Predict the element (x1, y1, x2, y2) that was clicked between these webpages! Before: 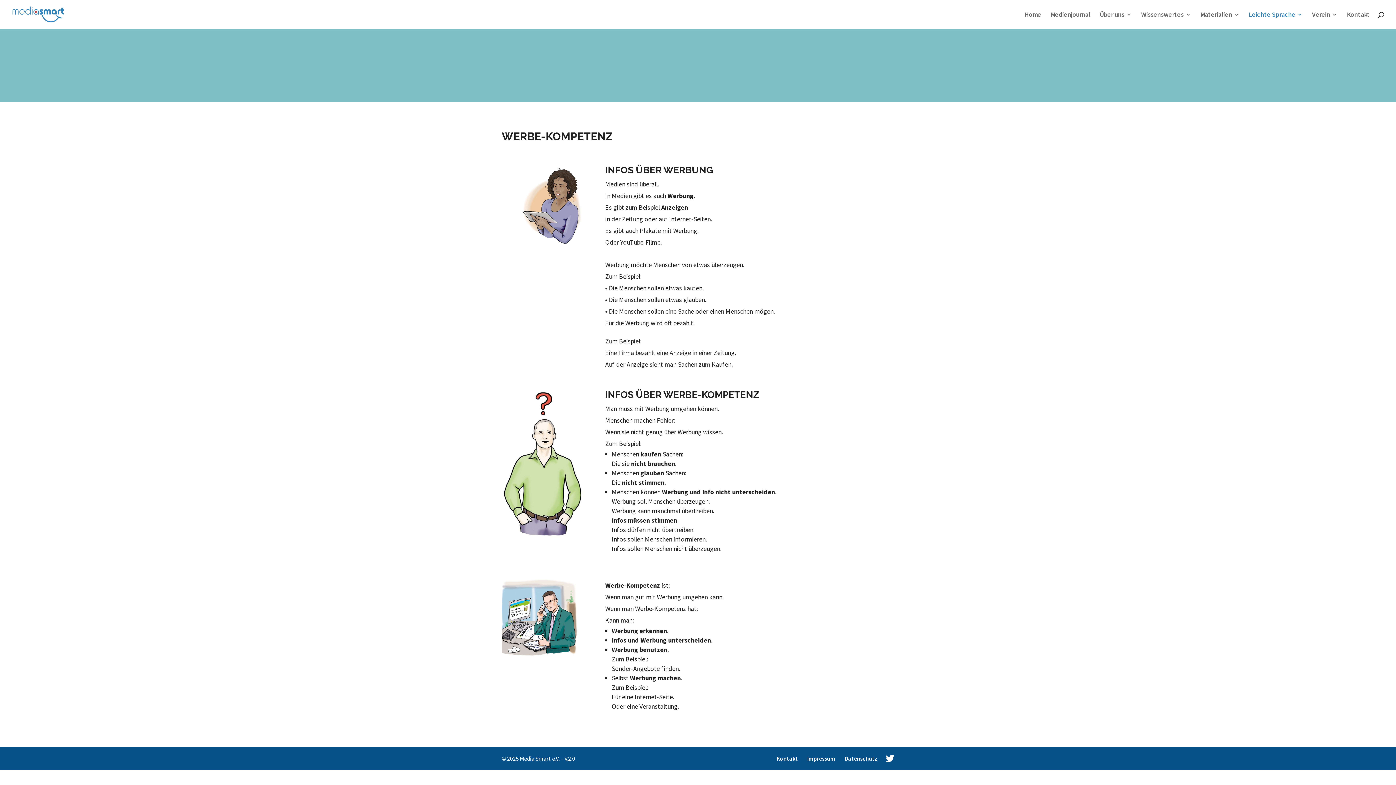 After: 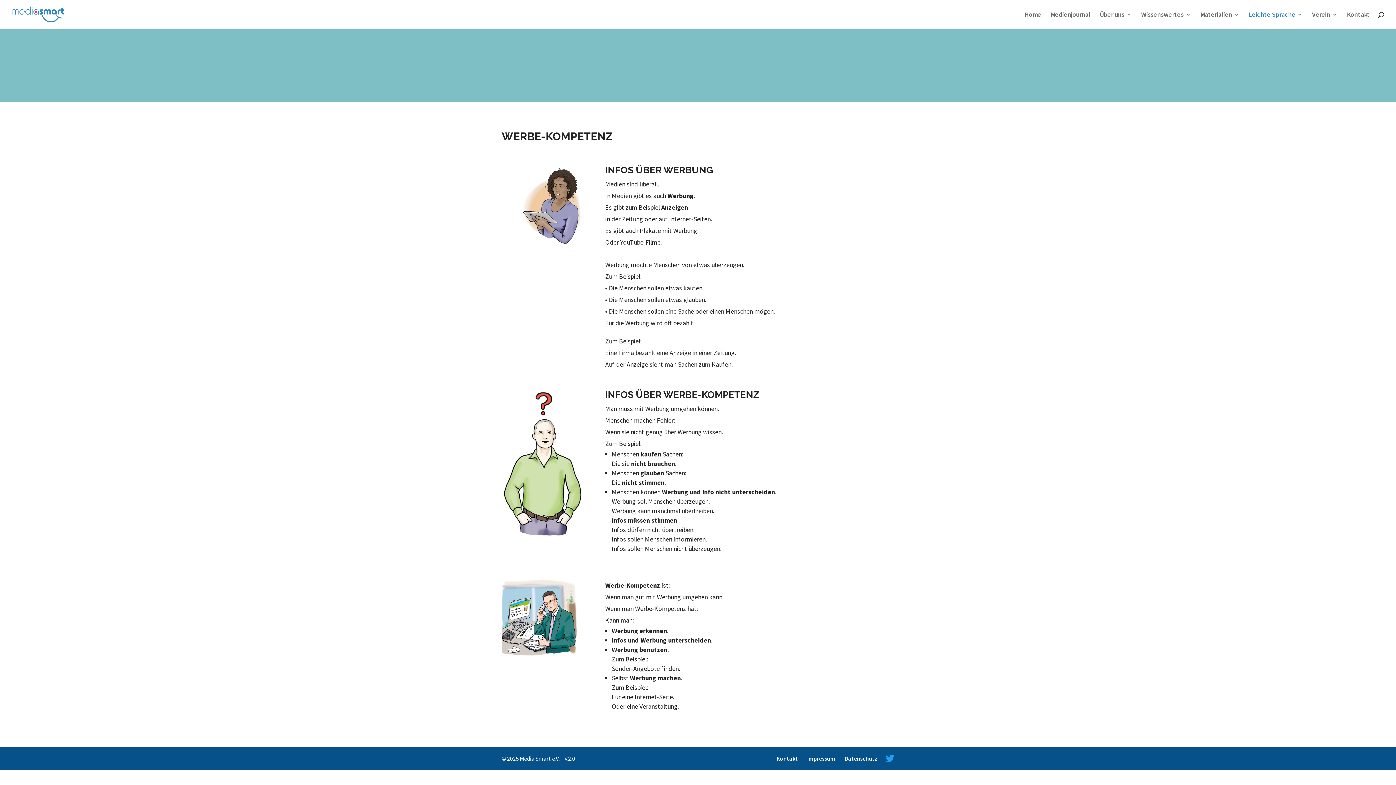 Action: bbox: (885, 754, 894, 763)